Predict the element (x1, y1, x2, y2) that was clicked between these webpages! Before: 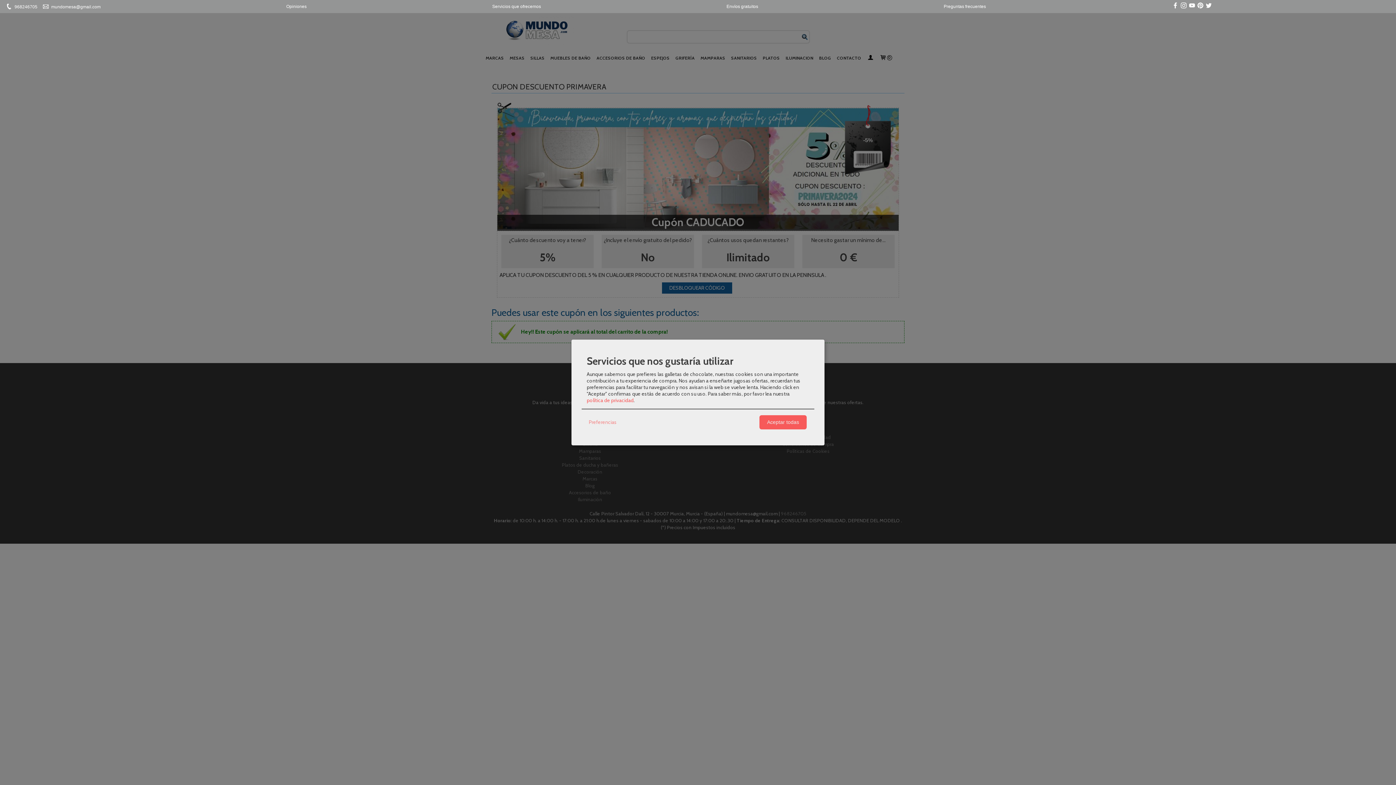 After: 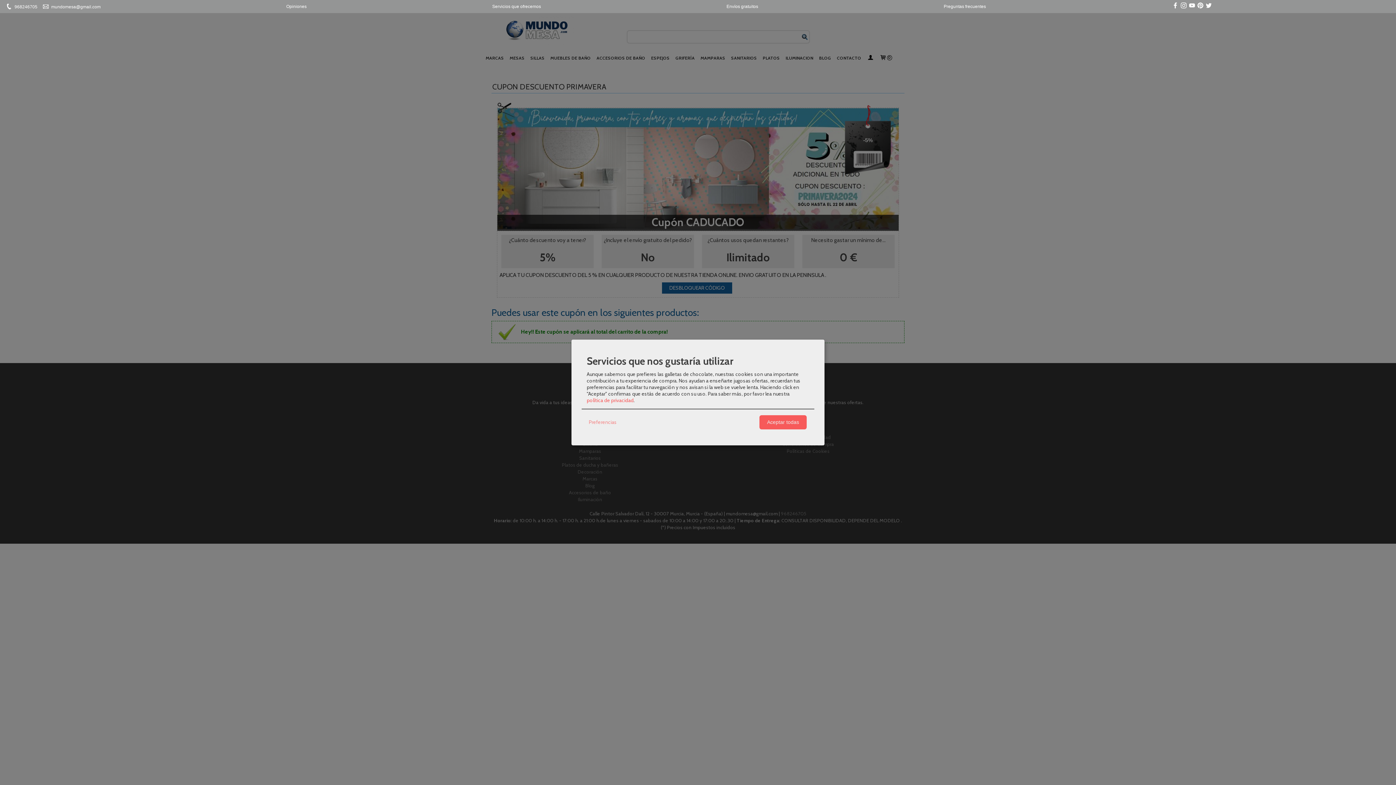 Action: bbox: (1180, 5, 1188, 10) label:  